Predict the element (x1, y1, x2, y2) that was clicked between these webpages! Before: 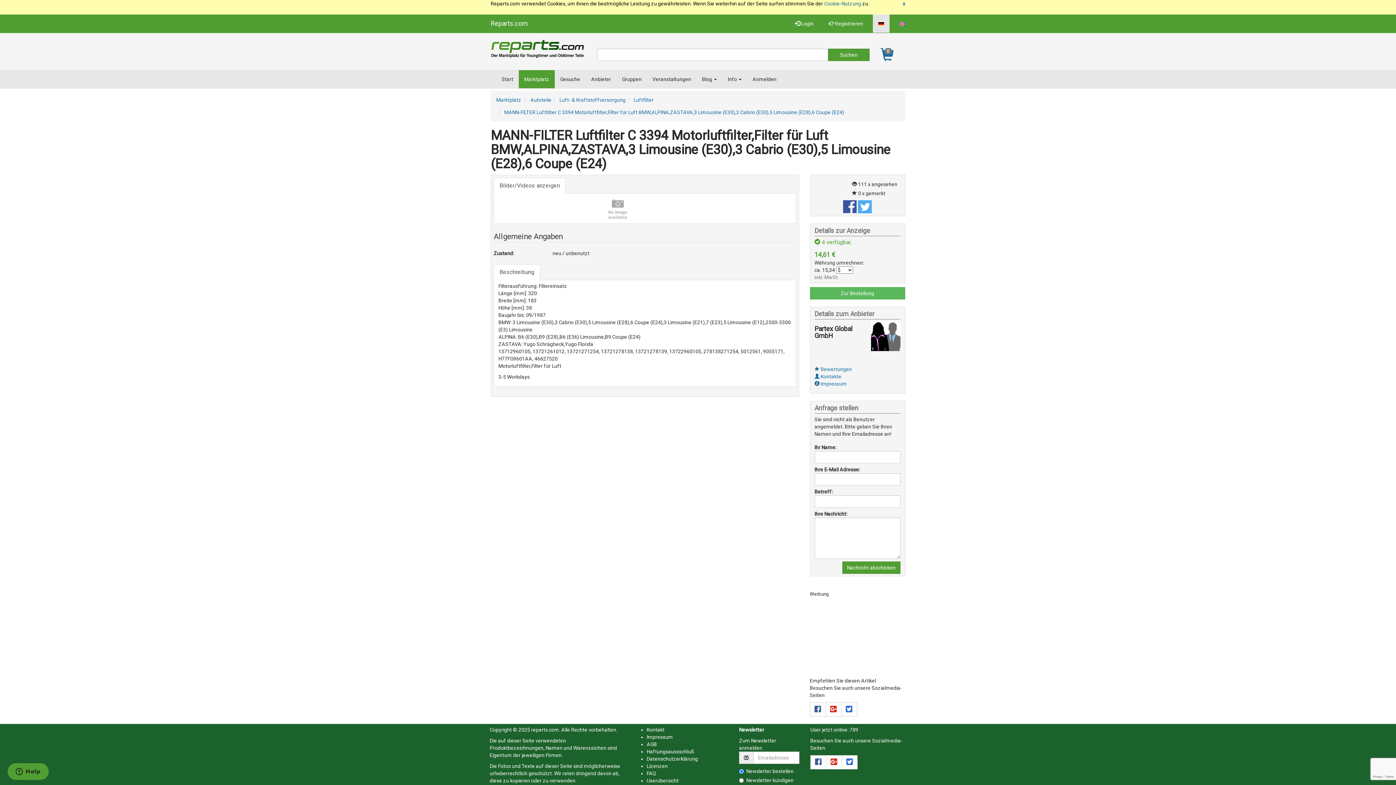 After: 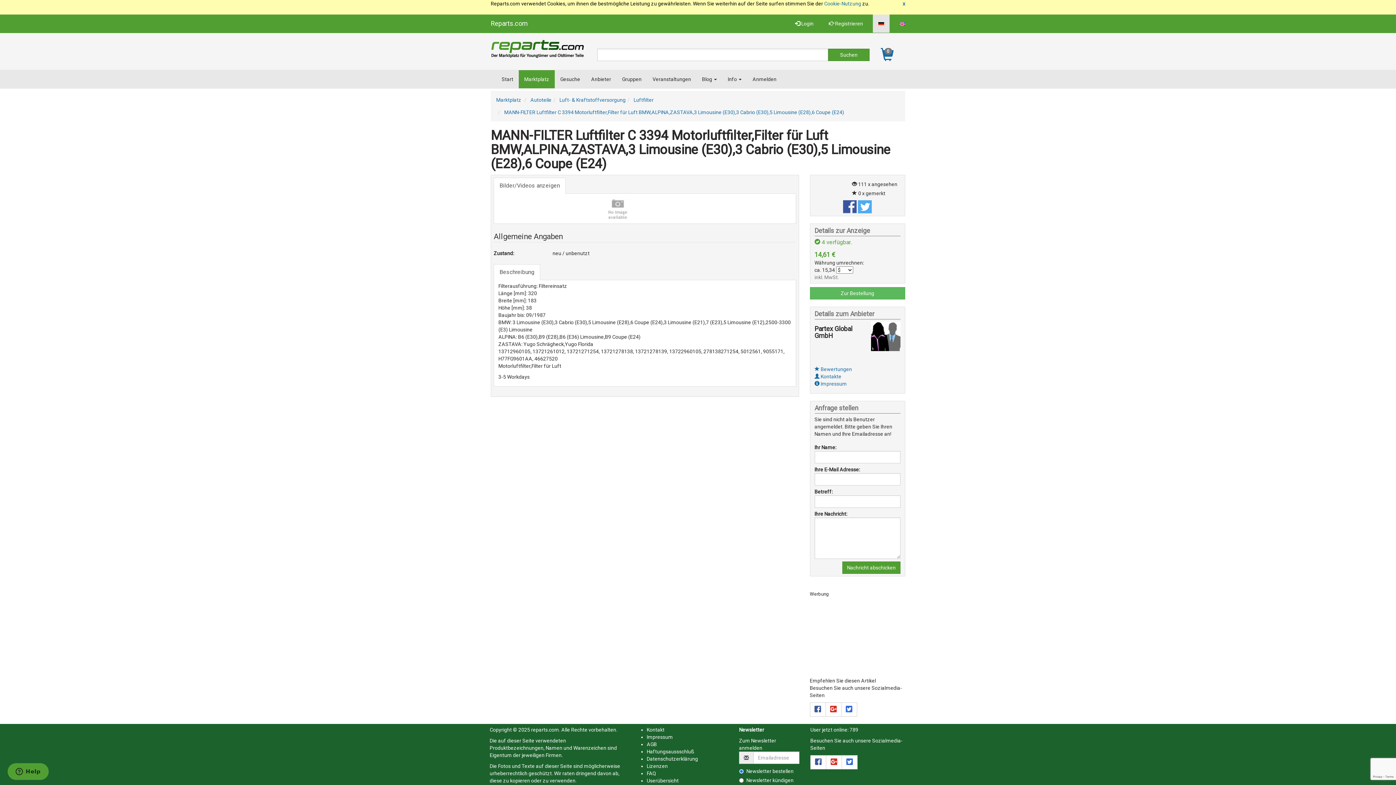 Action: bbox: (858, 203, 872, 209)